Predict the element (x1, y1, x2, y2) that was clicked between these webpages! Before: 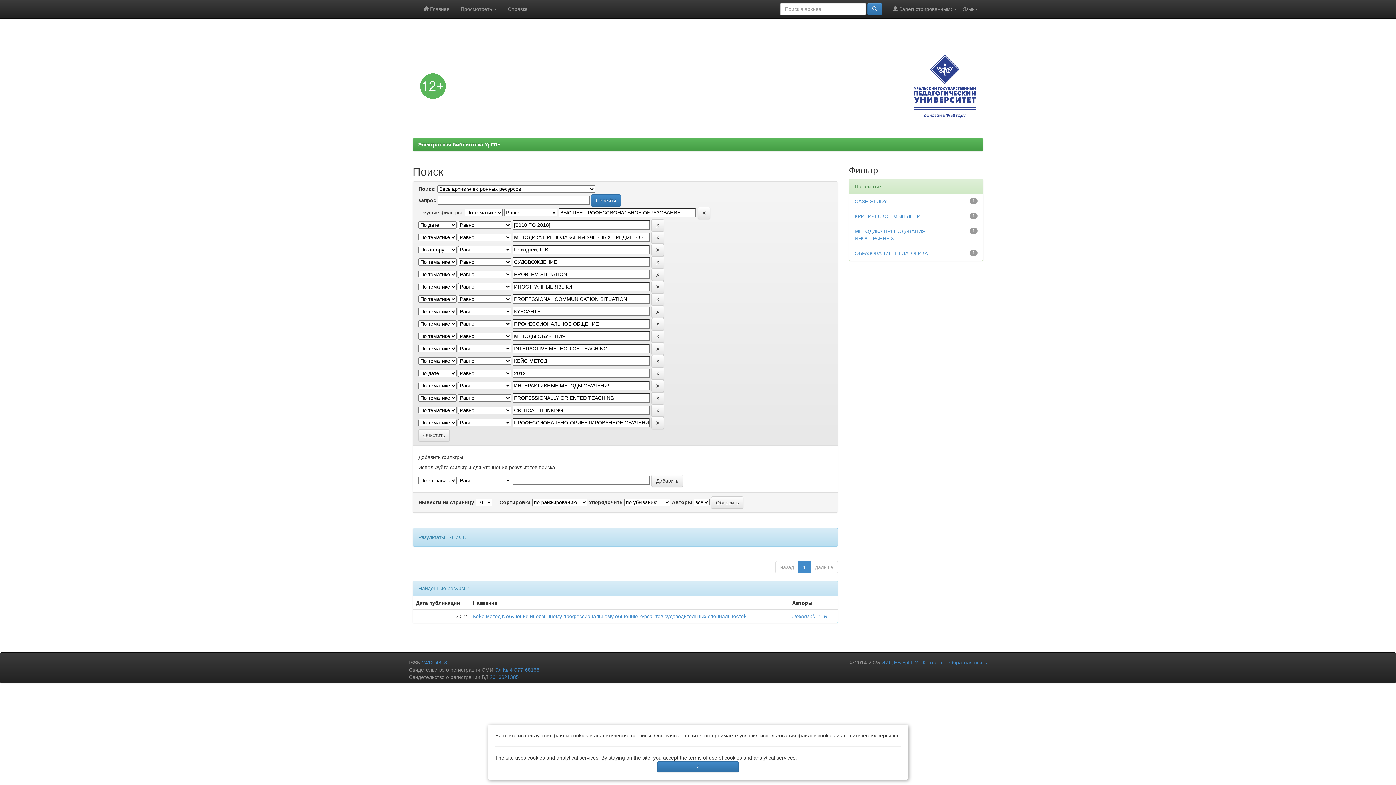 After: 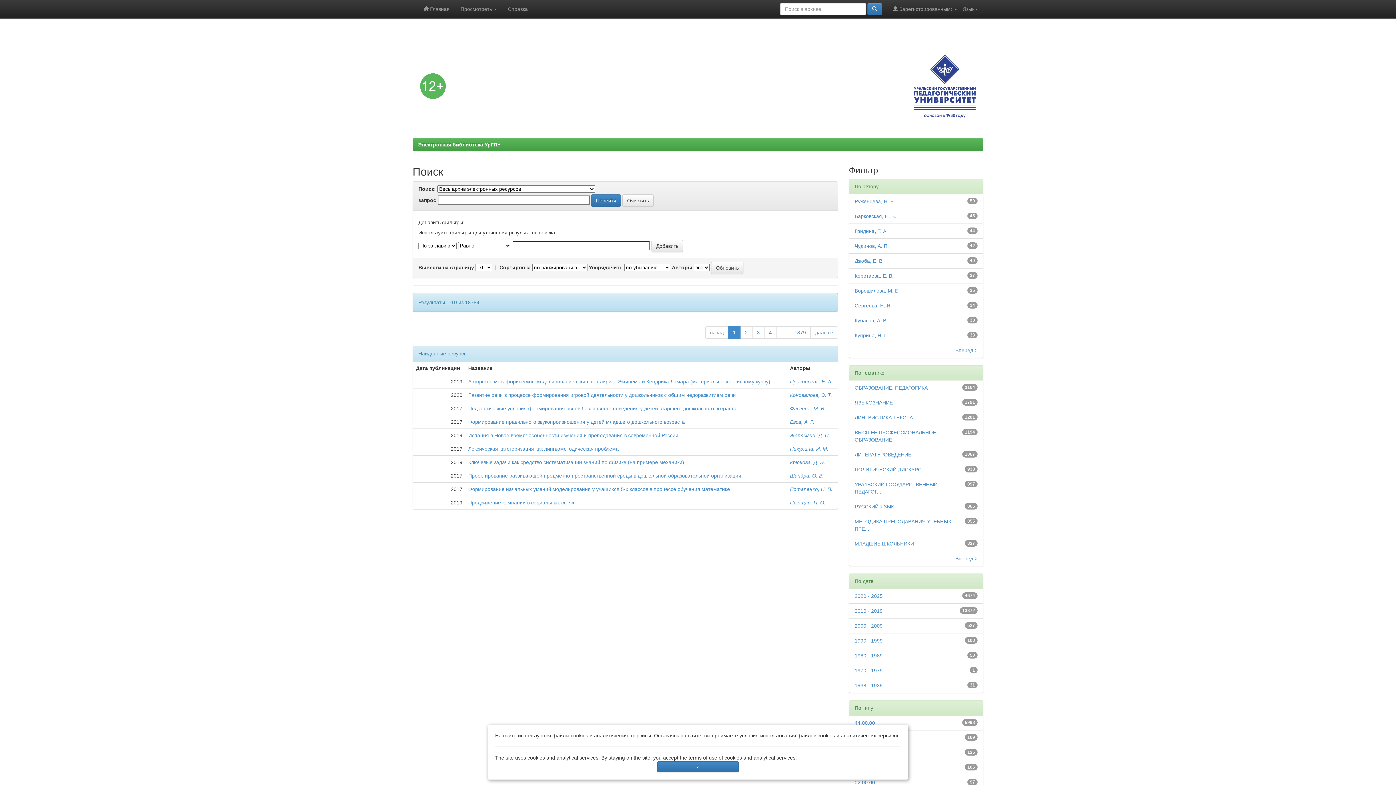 Action: label: Очистить bbox: (418, 429, 449, 441)